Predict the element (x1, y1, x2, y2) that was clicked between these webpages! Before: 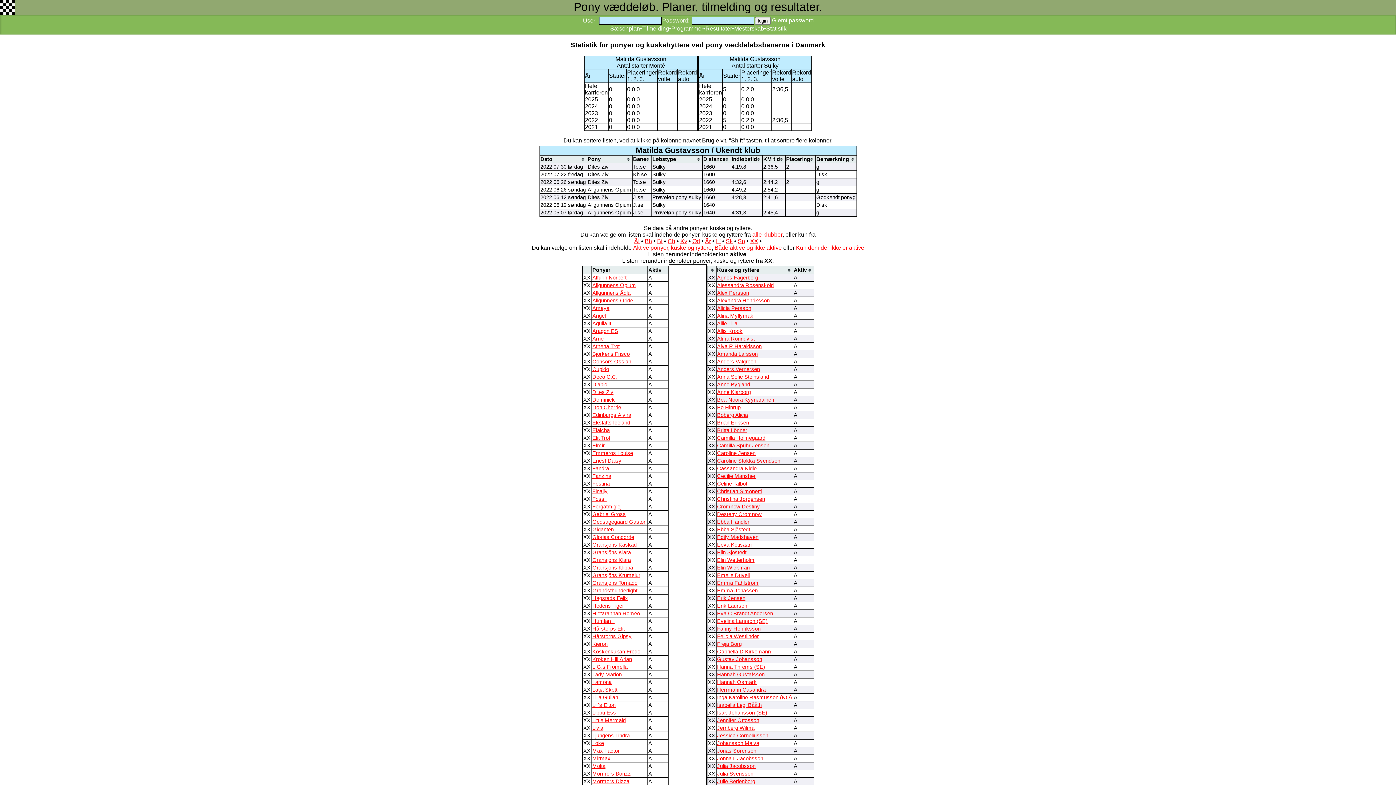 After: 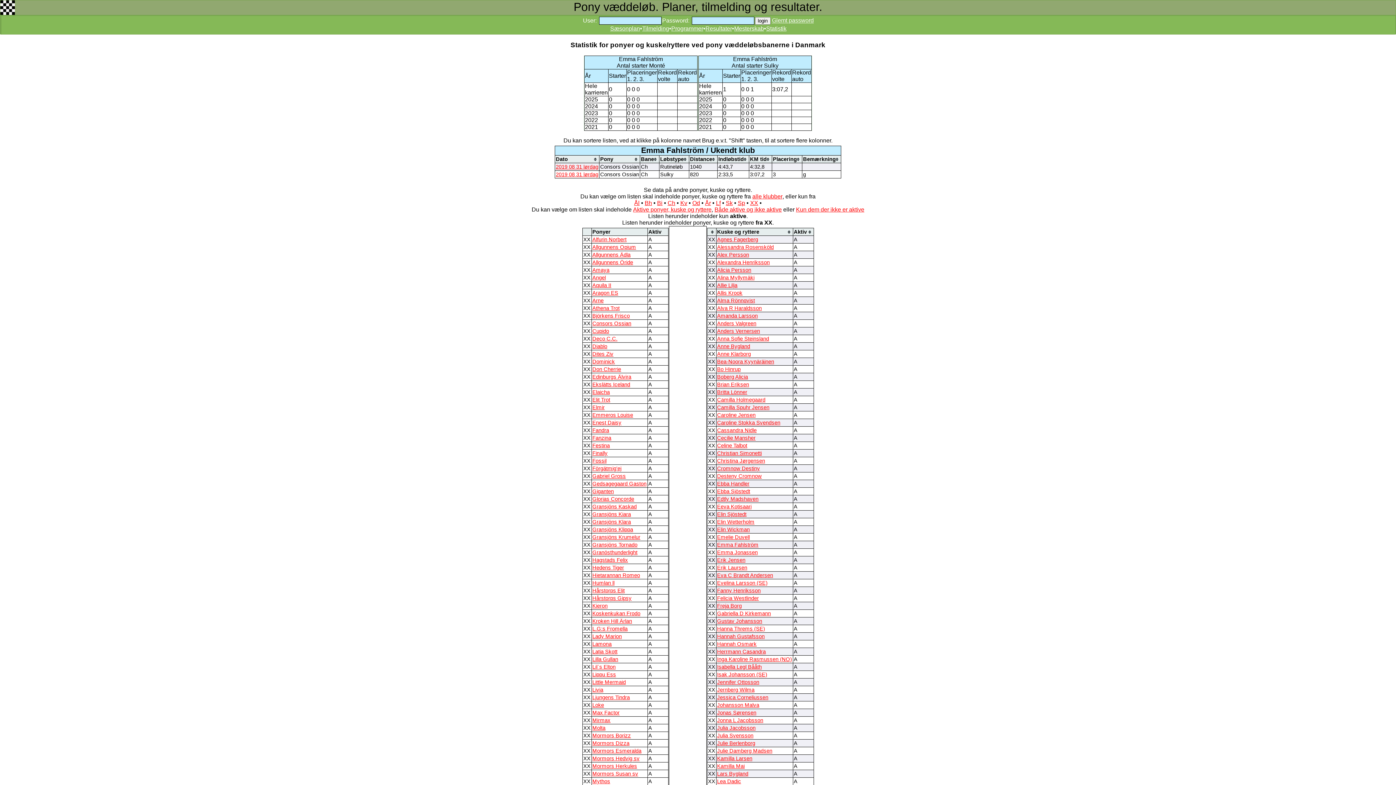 Action: label: Emma Fahlström bbox: (717, 580, 758, 586)